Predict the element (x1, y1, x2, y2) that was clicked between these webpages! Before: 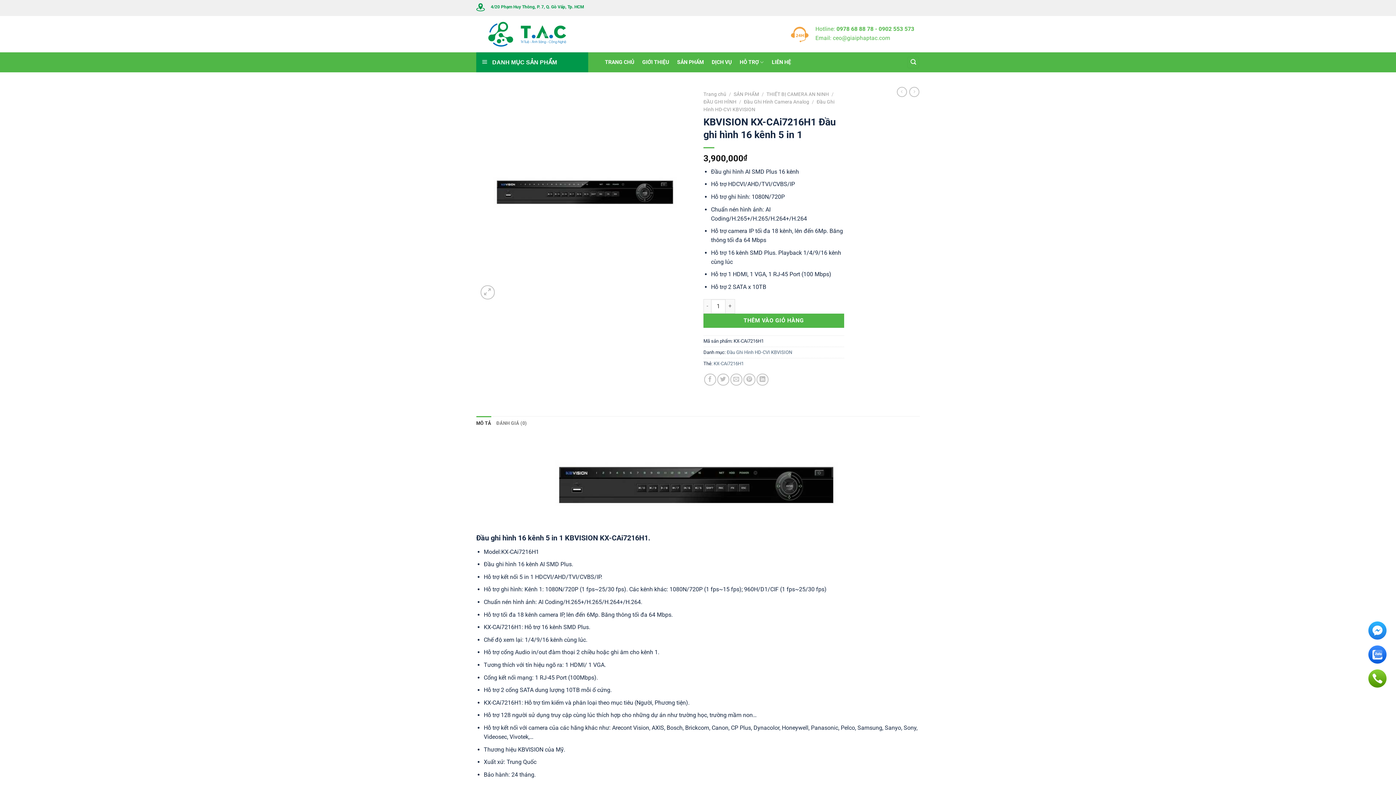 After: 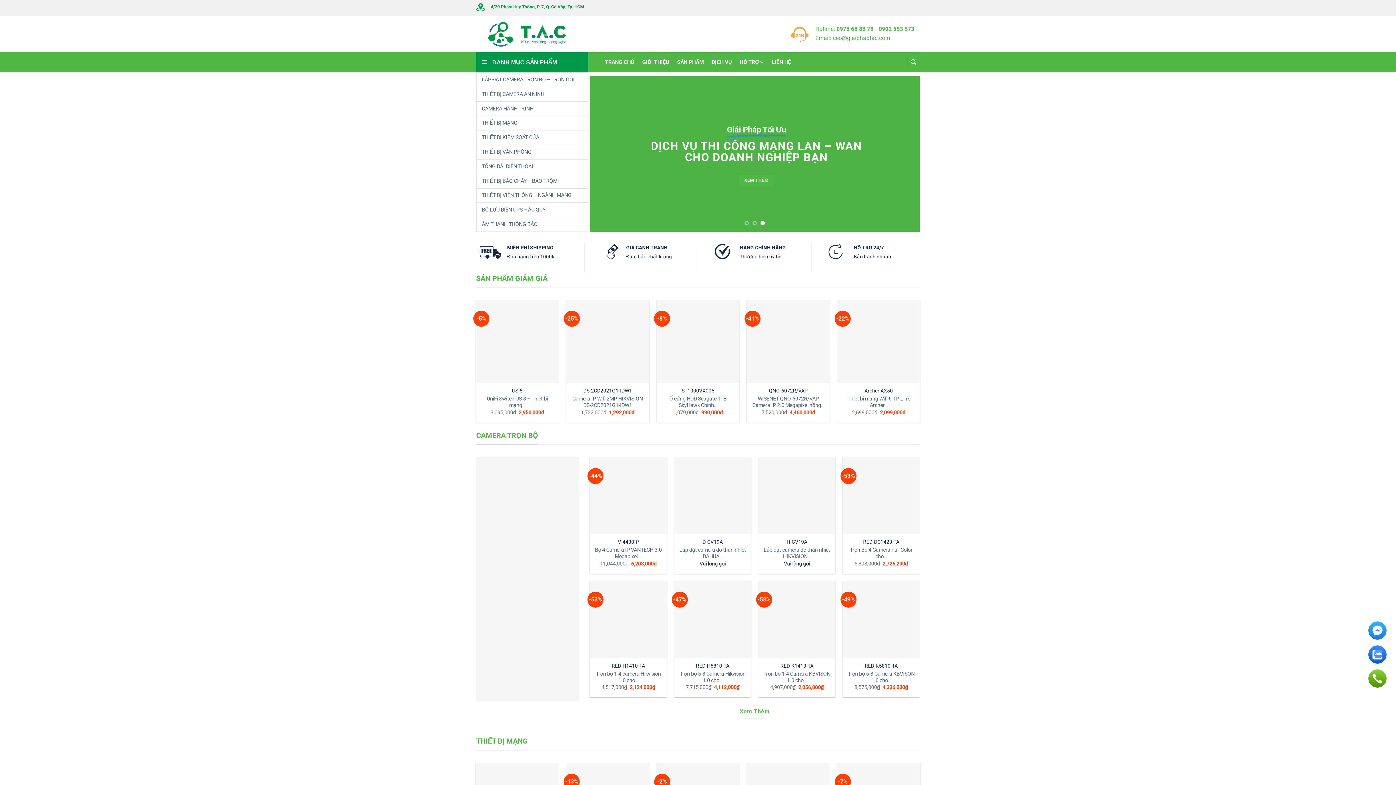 Action: label: Trang chủ bbox: (703, 91, 726, 97)